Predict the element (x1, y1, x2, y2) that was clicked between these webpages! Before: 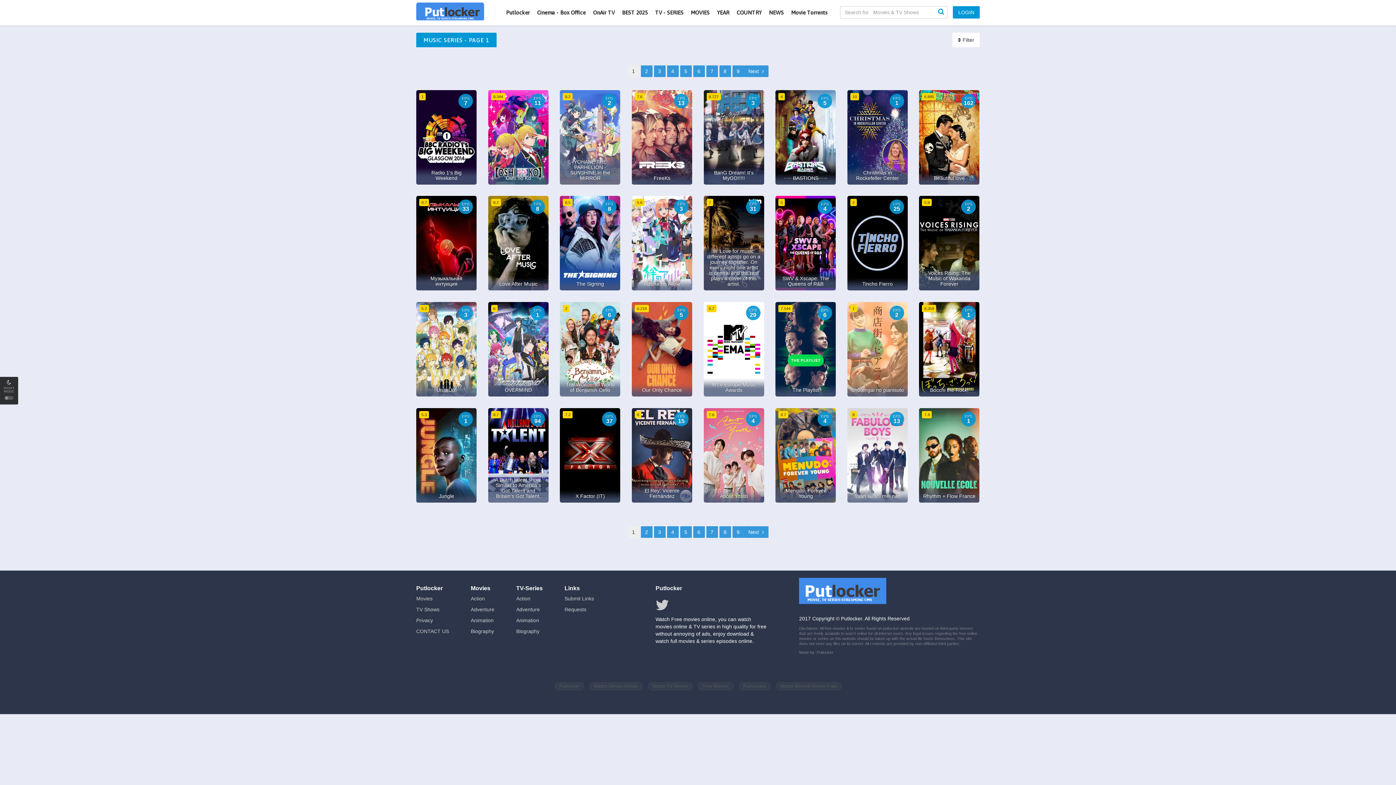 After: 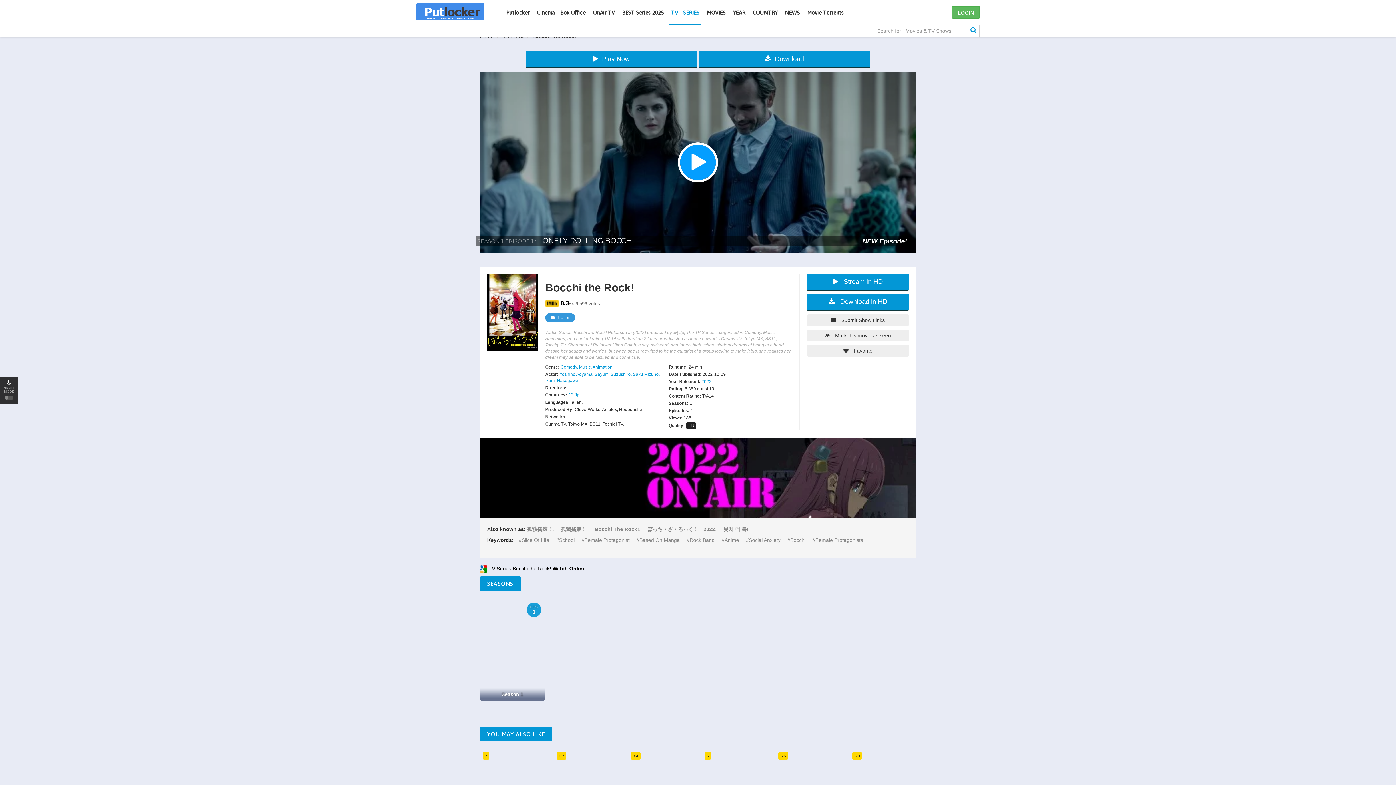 Action: label: EPS
1
8.359
Bocchi the Rock!
Rating: 8.359 out of 10 bbox: (919, 302, 979, 396)